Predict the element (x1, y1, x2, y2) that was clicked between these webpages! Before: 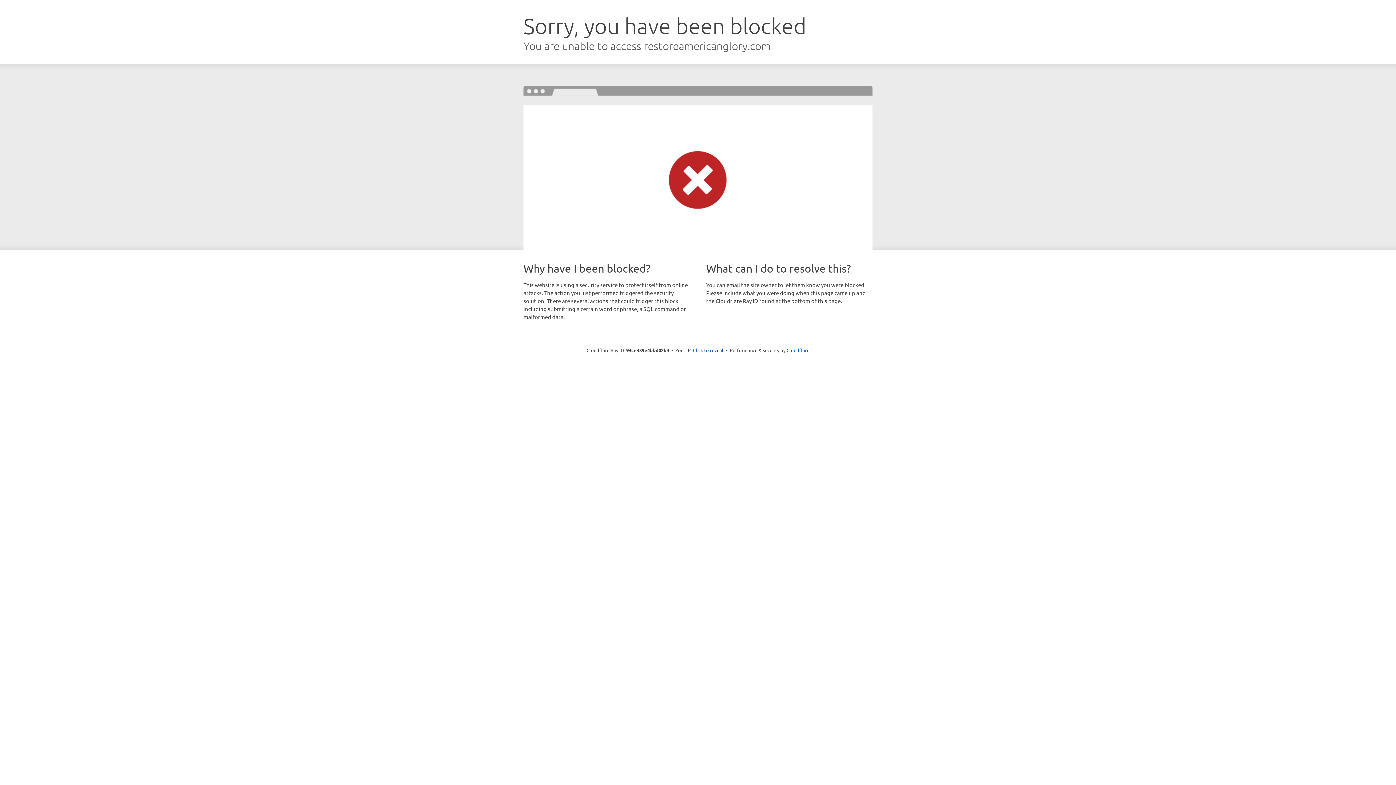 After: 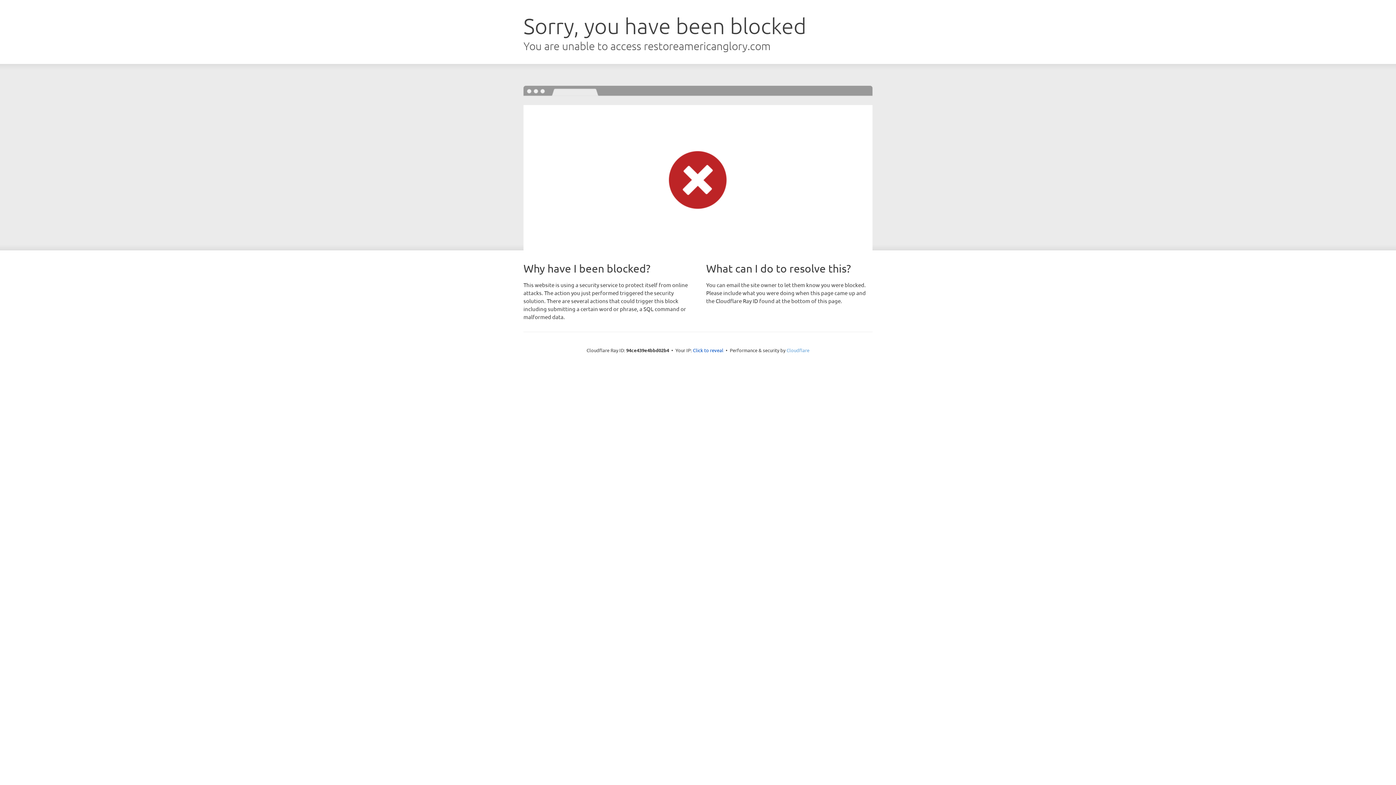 Action: label: Cloudflare bbox: (786, 347, 809, 353)